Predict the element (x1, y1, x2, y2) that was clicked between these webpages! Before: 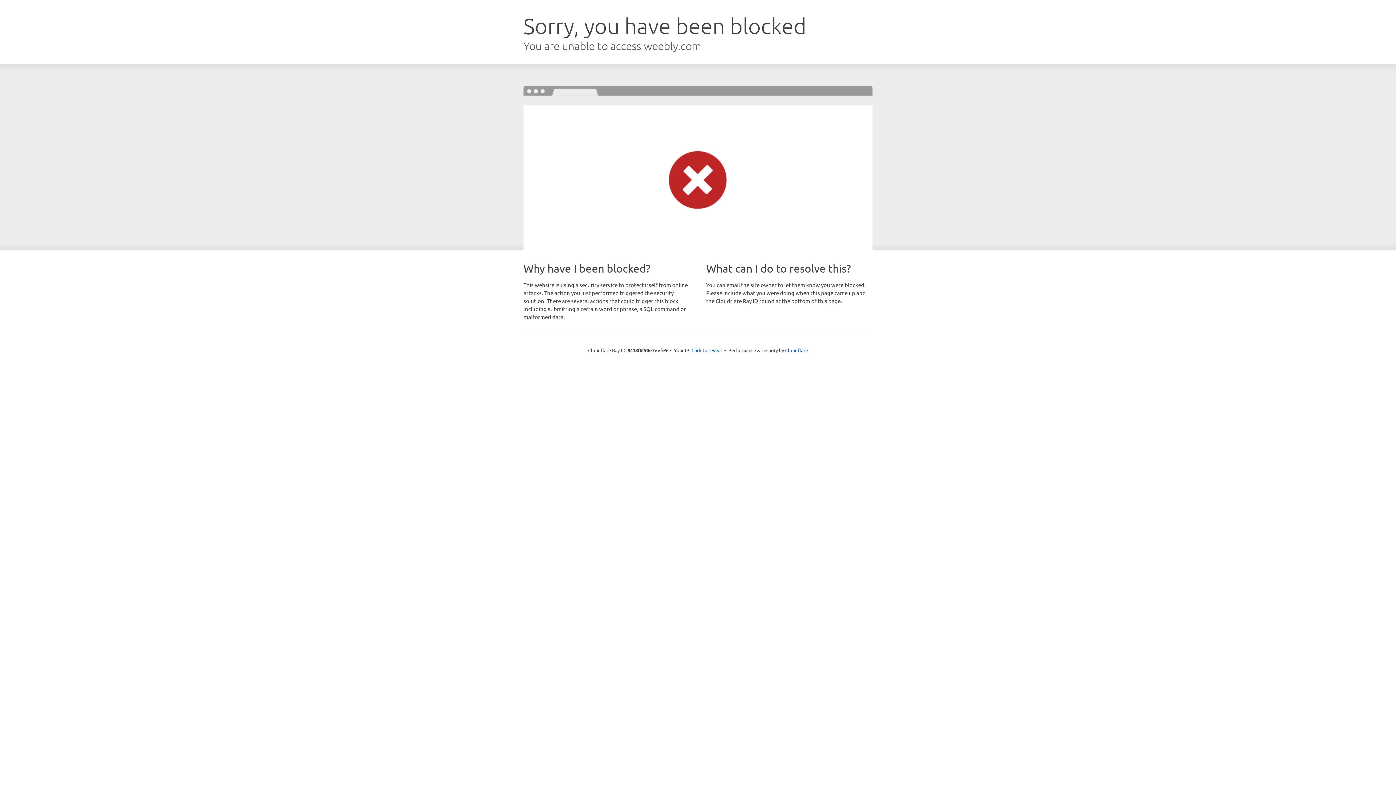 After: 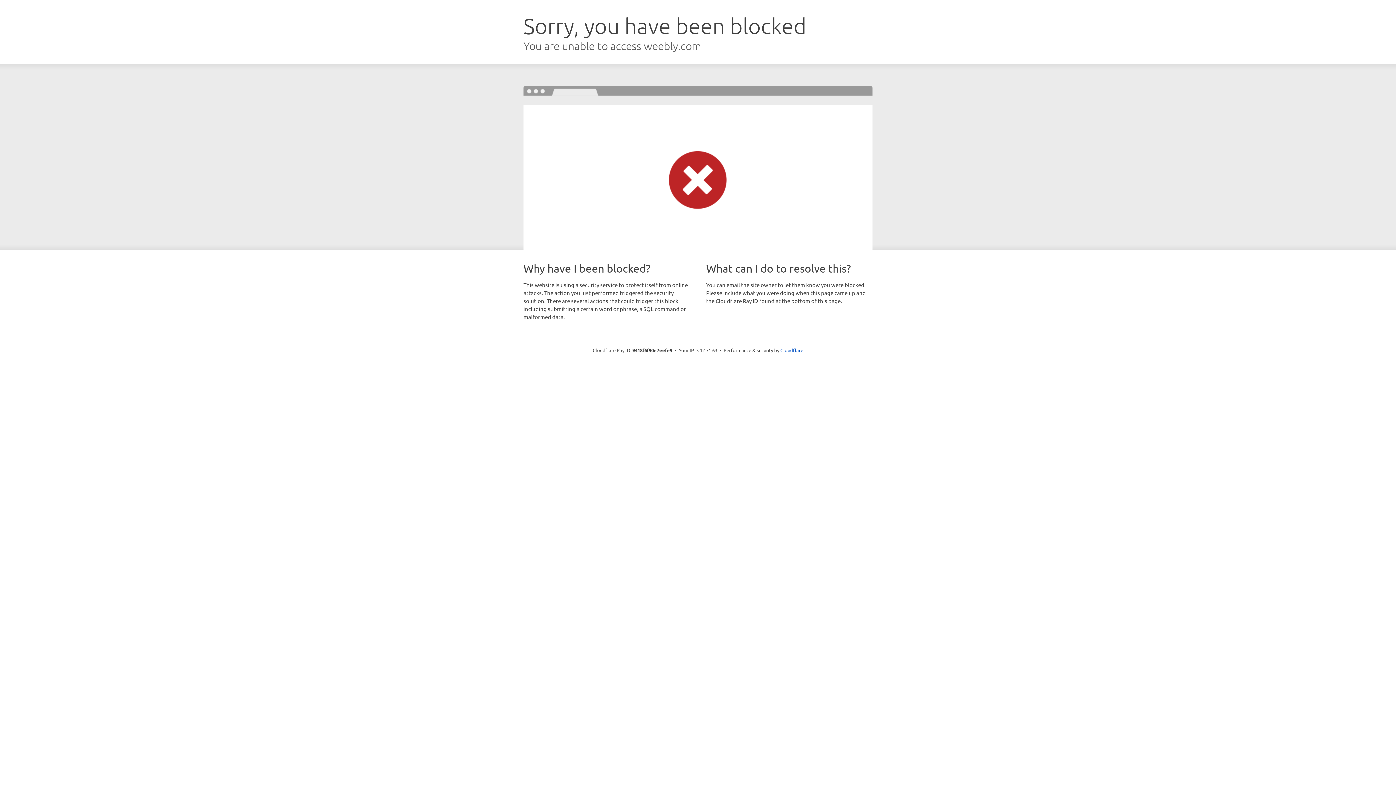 Action: label: Click to reveal bbox: (691, 346, 722, 353)